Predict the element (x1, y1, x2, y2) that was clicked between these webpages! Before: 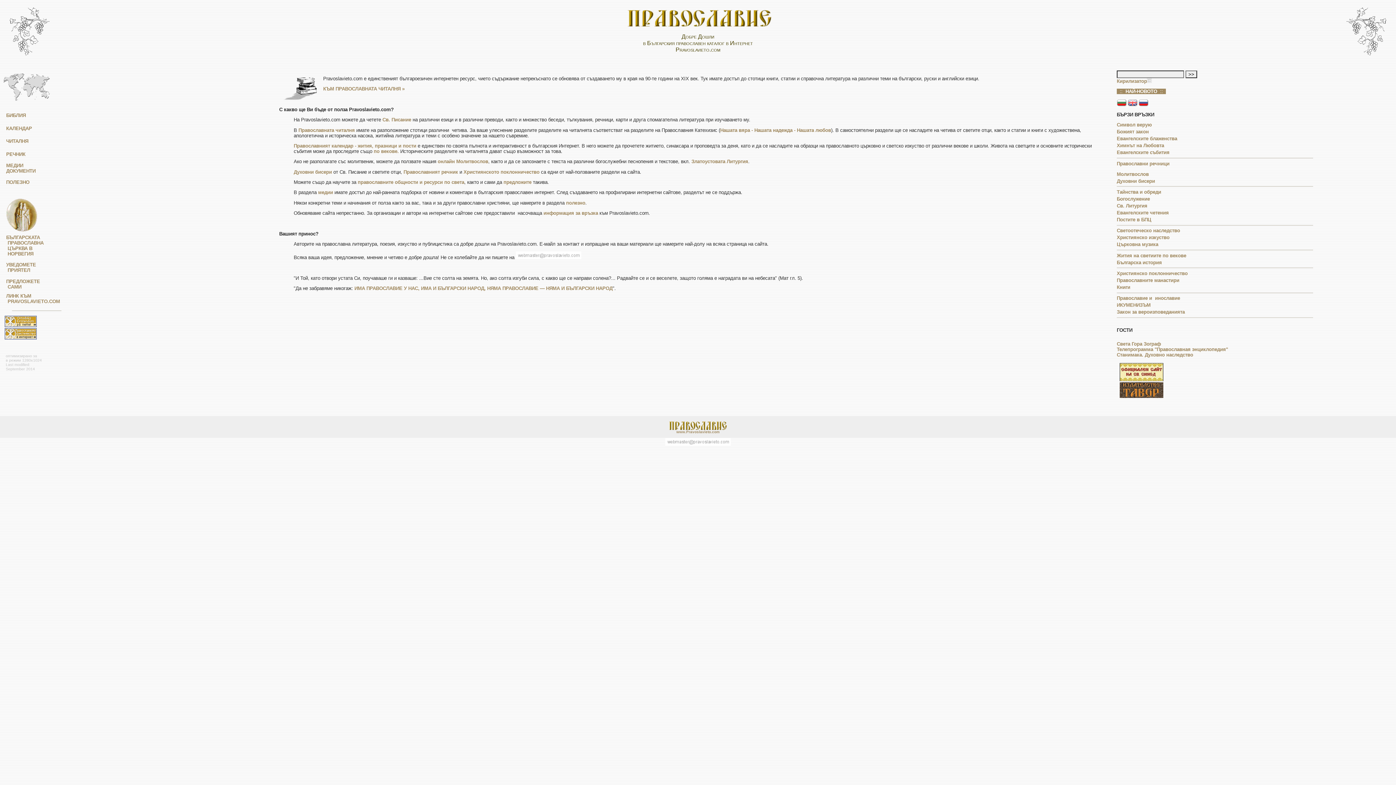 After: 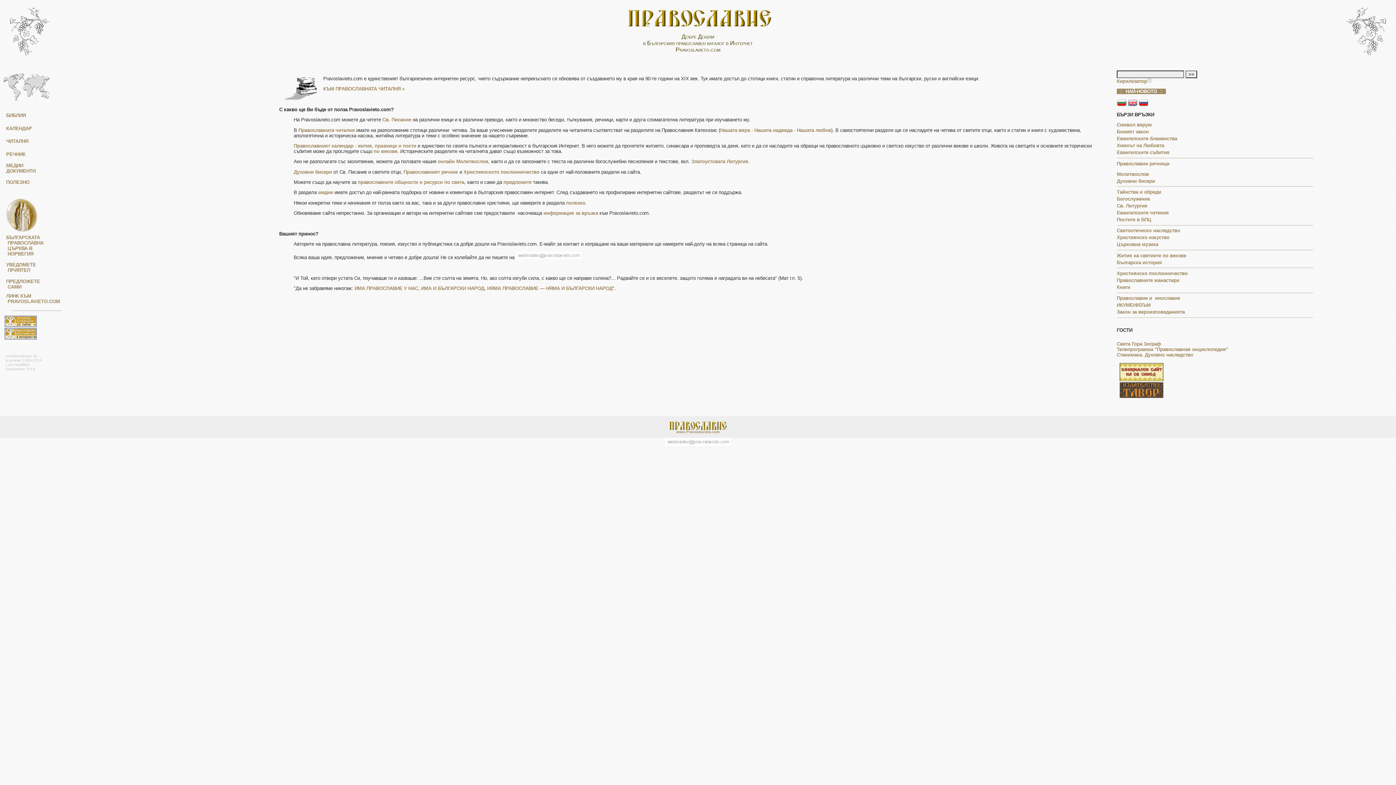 Action: bbox: (4, 335, 36, 340)